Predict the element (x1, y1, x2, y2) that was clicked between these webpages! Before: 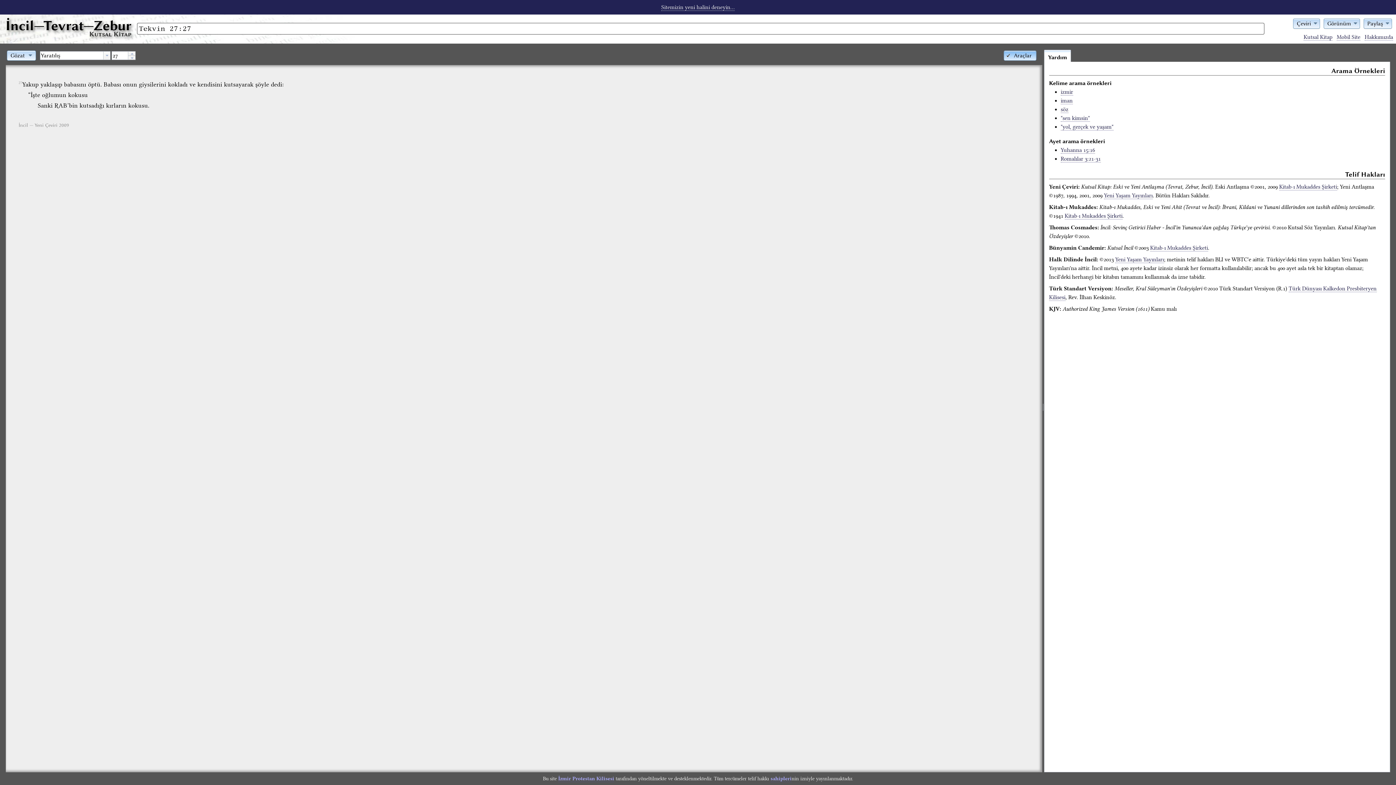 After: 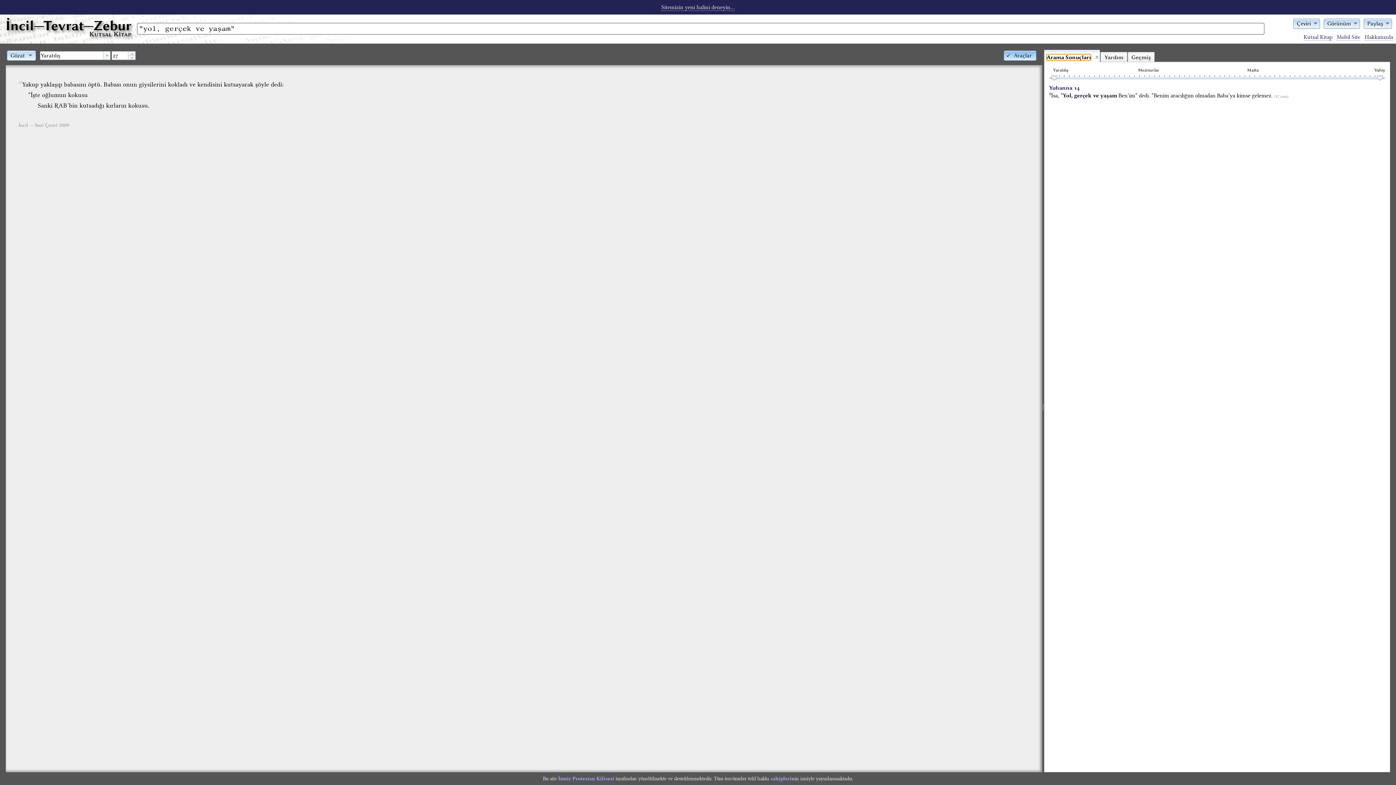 Action: bbox: (1061, 123, 1113, 130) label: "yol, gerçek ve yaşam"